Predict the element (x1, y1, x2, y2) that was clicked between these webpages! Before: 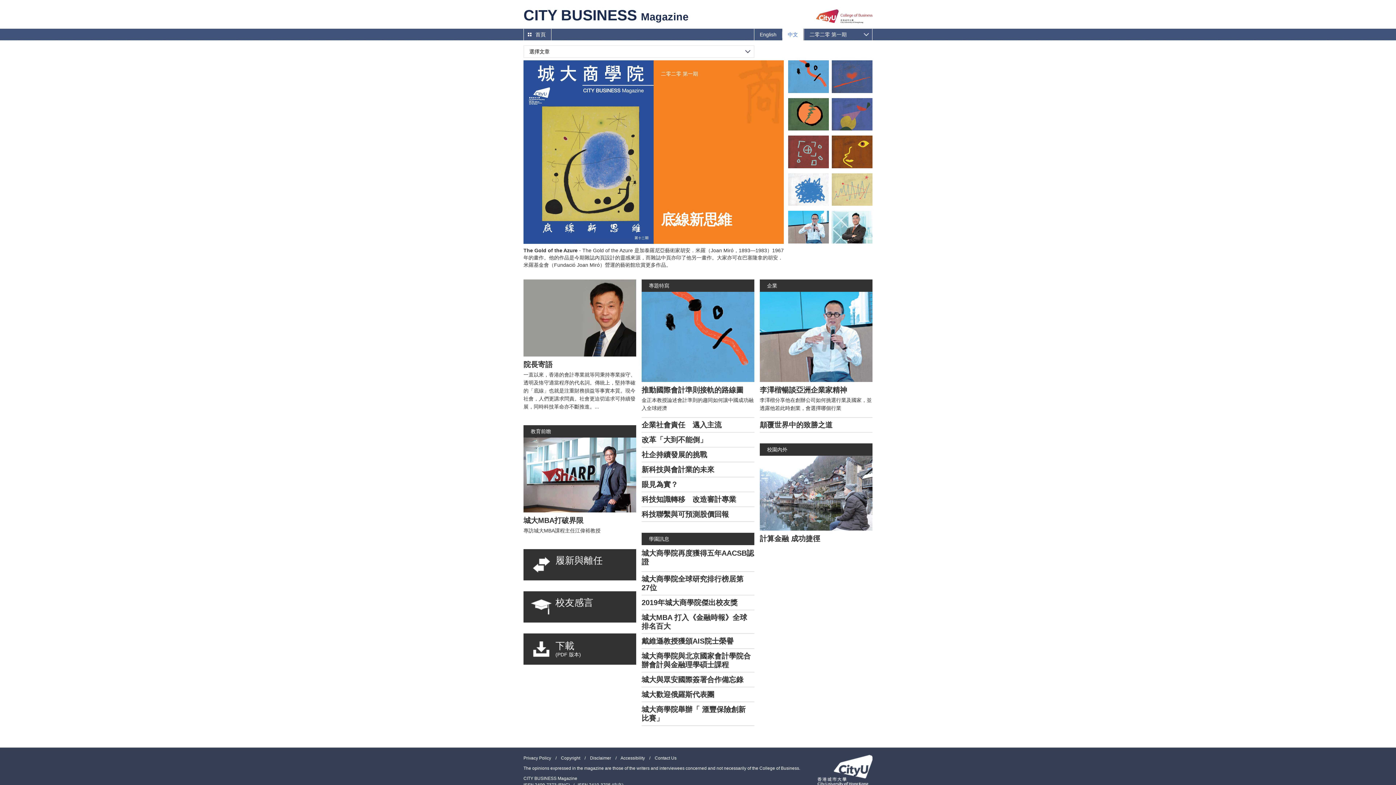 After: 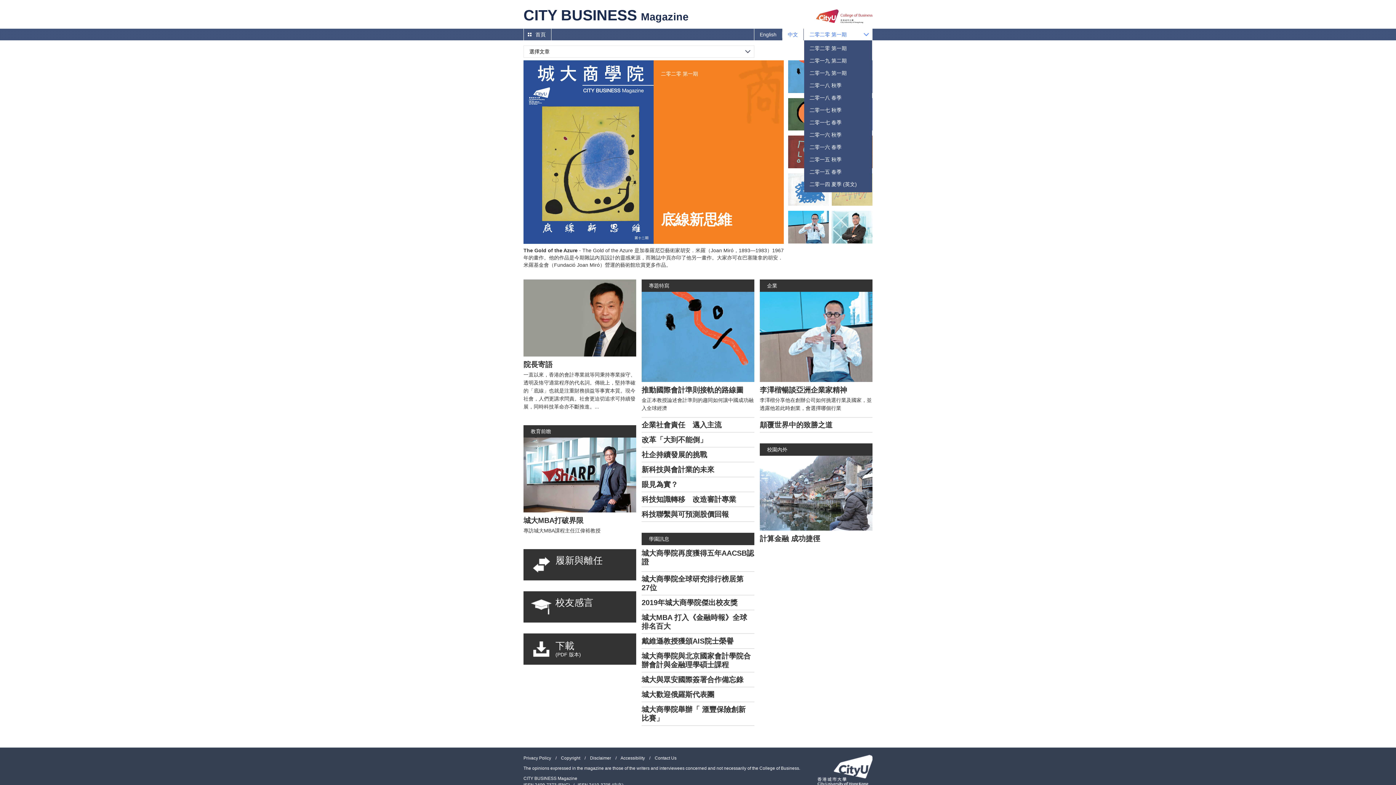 Action: bbox: (804, 28, 860, 40) label: 二零二零 第一期